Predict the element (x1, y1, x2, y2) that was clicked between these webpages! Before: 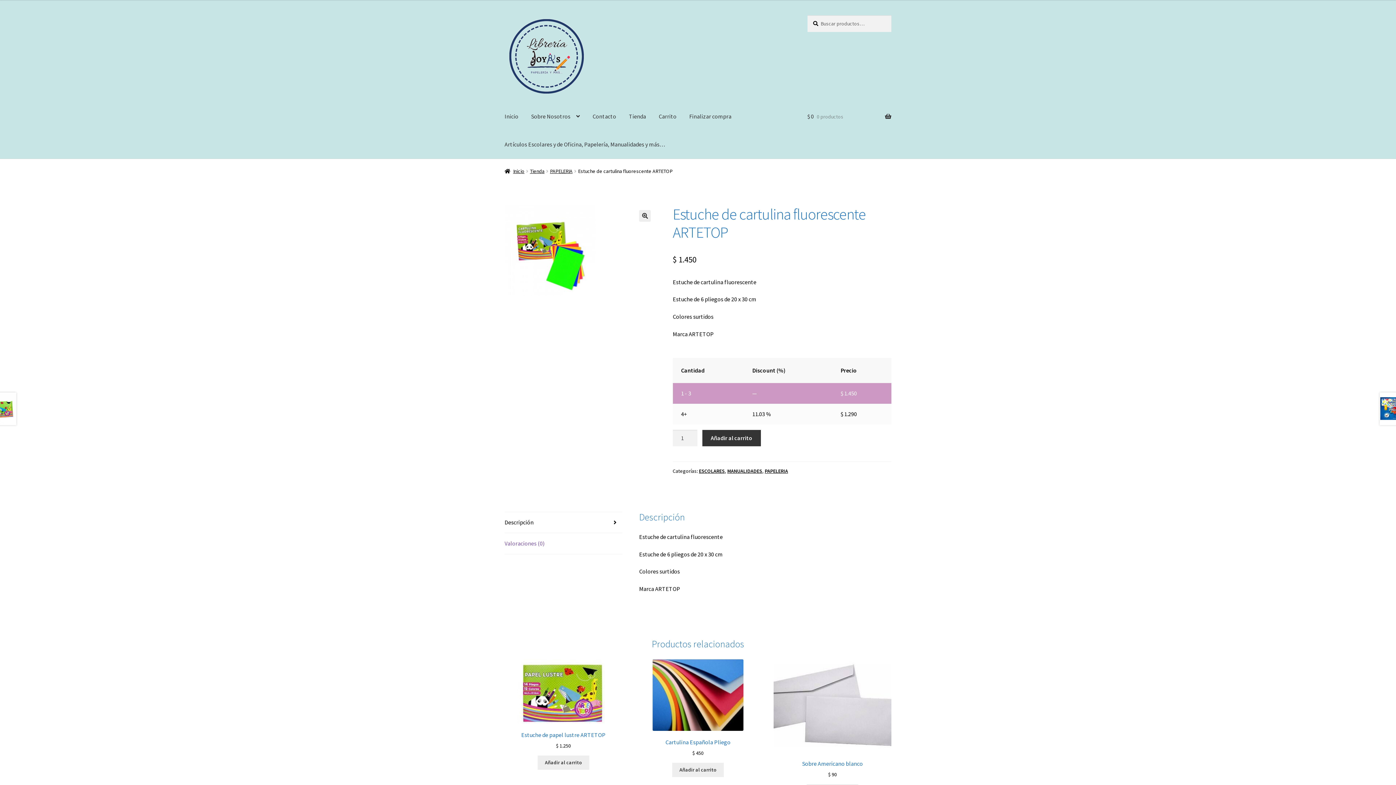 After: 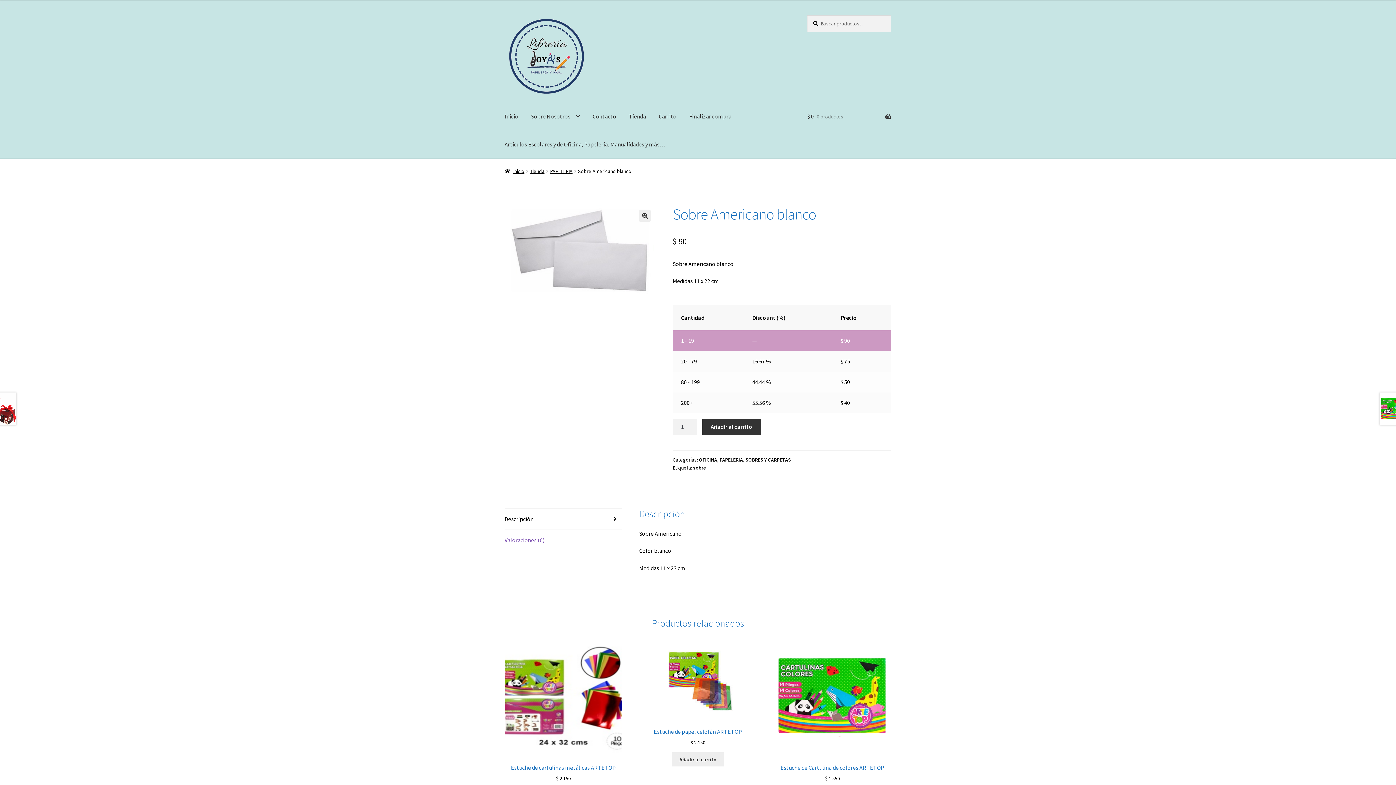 Action: bbox: (773, 659, 891, 778) label: Sobre Americano blanco
$ 90